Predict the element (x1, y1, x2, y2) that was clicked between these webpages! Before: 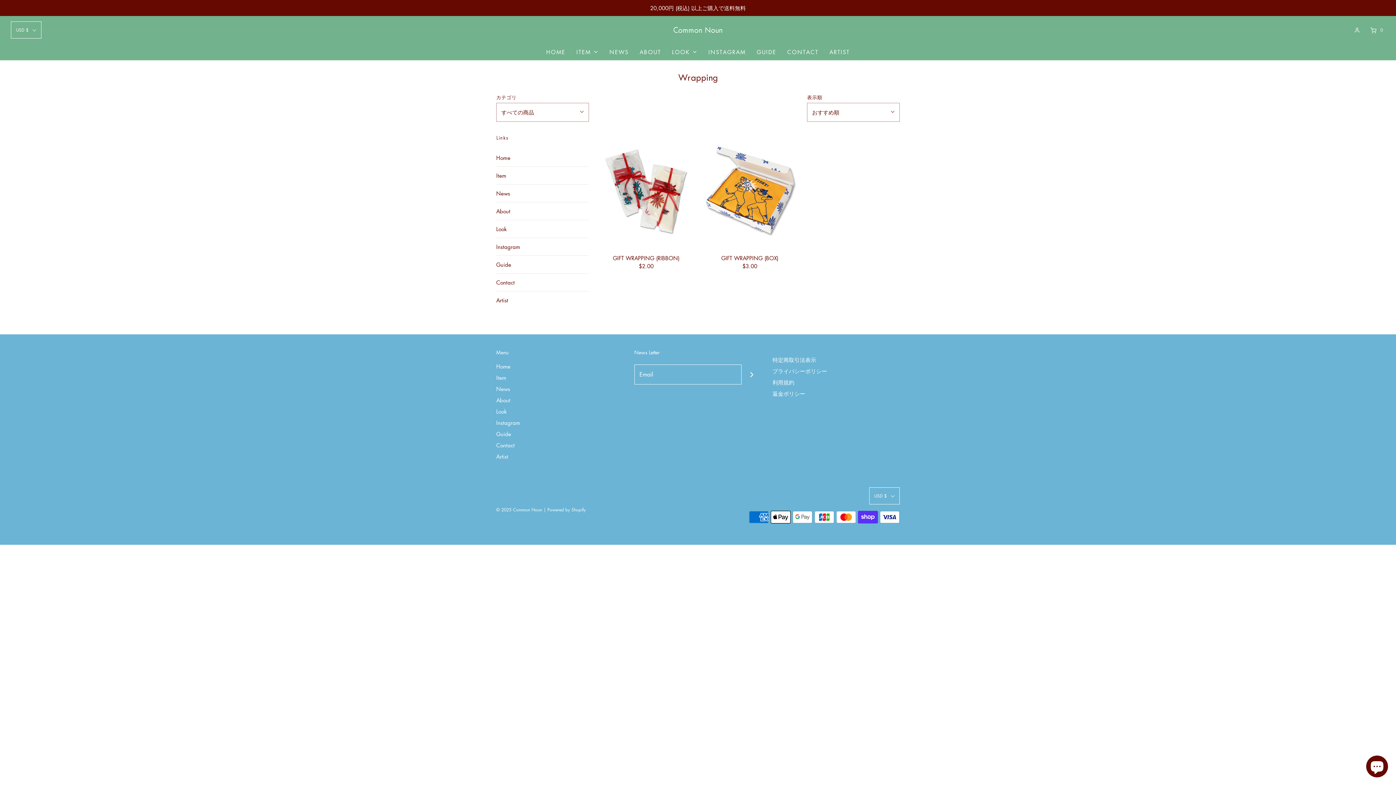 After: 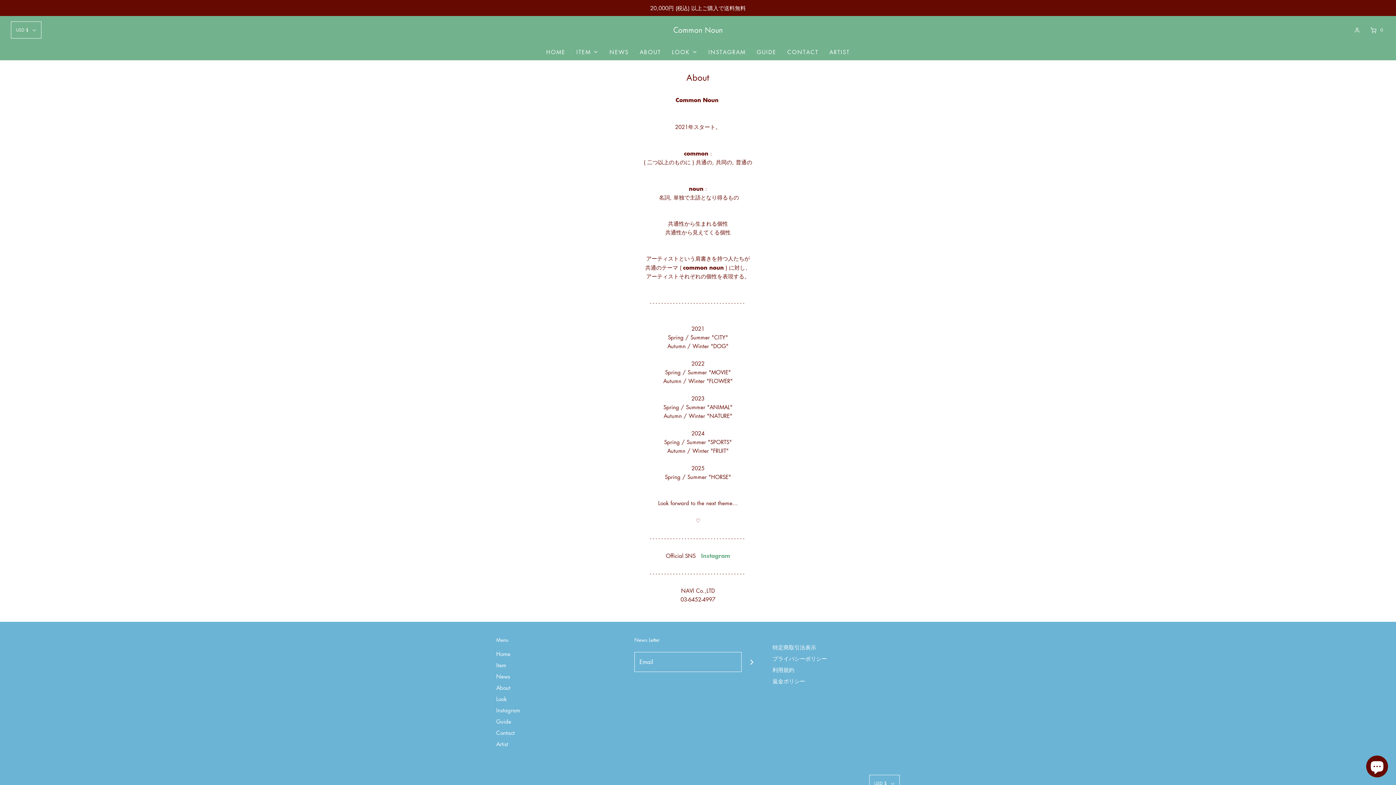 Action: label: About bbox: (496, 396, 510, 407)